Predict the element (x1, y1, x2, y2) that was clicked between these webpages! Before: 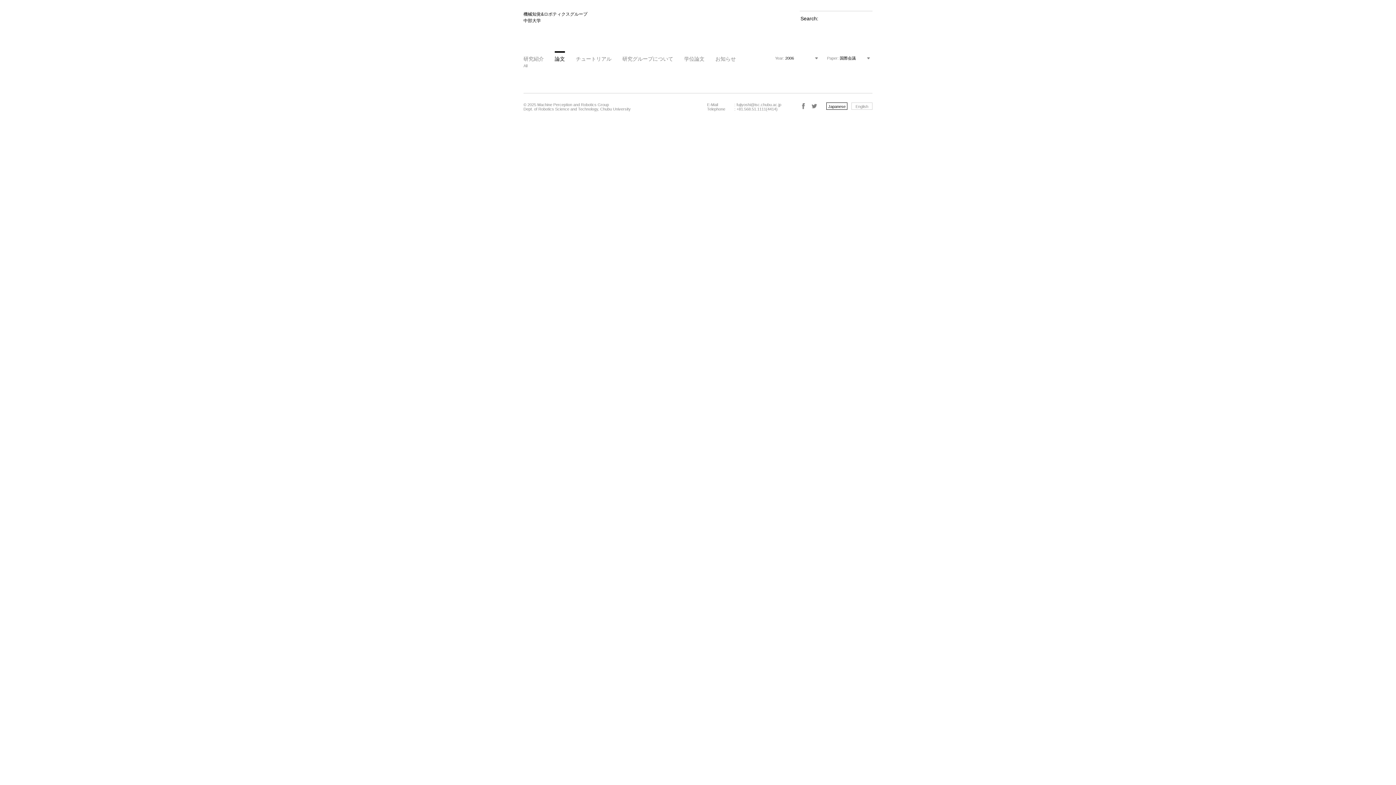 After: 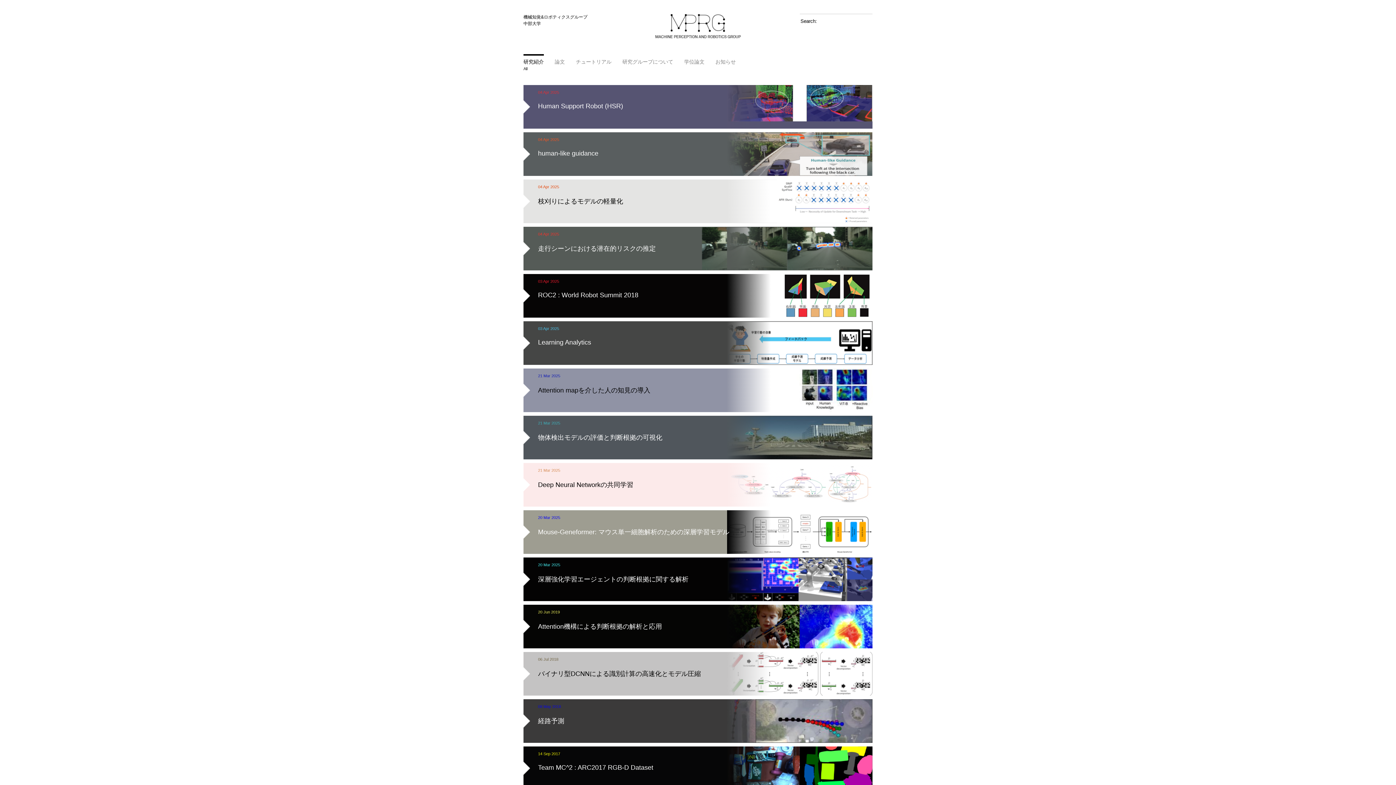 Action: bbox: (826, 102, 847, 109) label: Japanese